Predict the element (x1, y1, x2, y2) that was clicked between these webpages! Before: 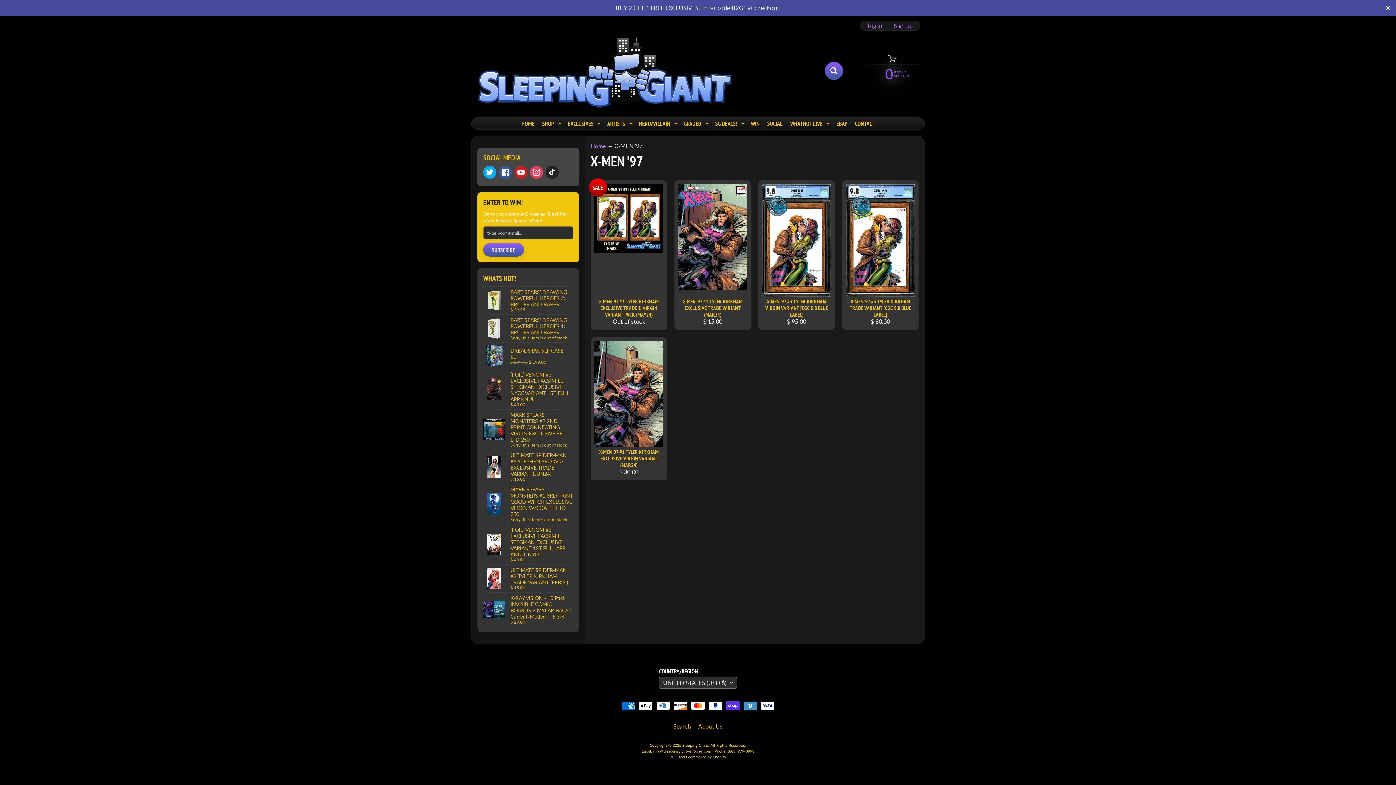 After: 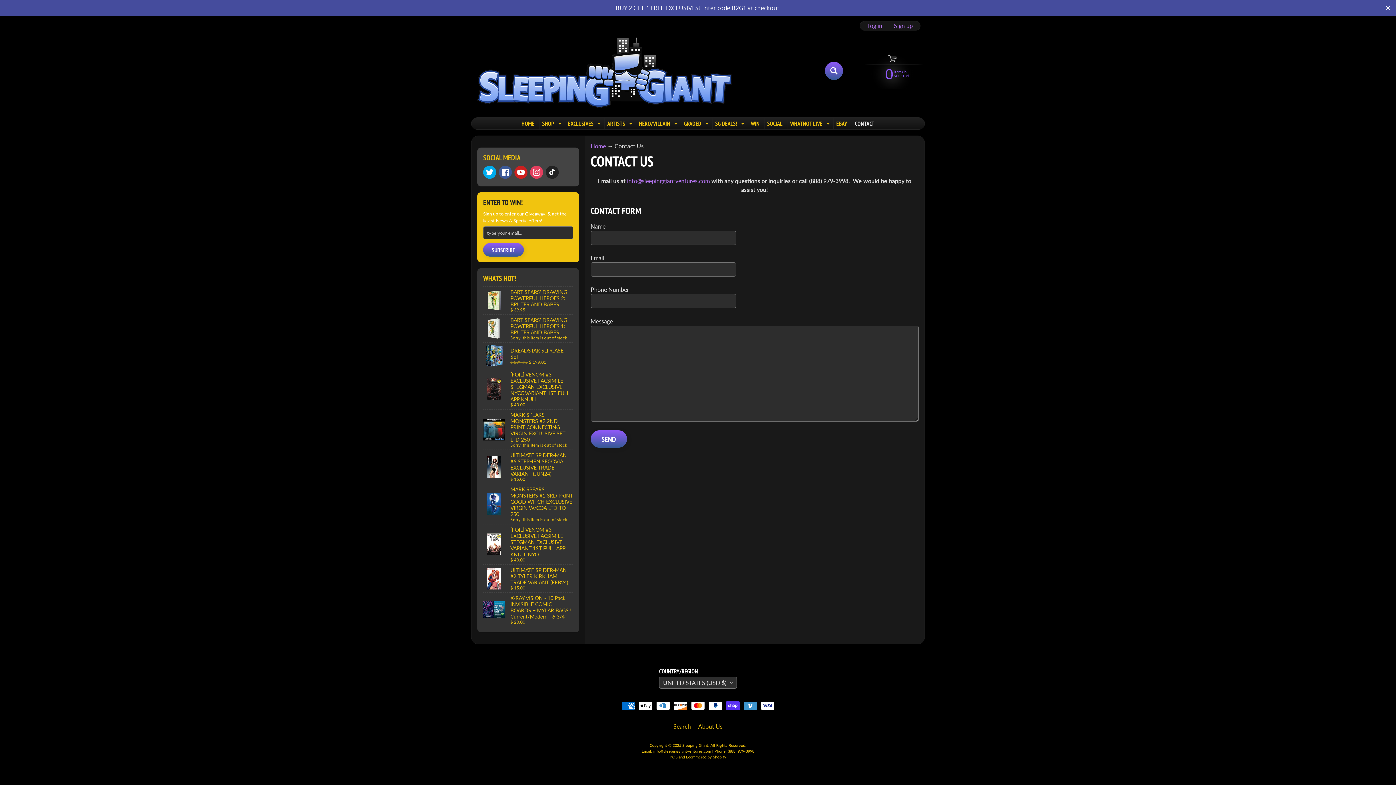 Action: label: CONTACT bbox: (852, 117, 877, 129)